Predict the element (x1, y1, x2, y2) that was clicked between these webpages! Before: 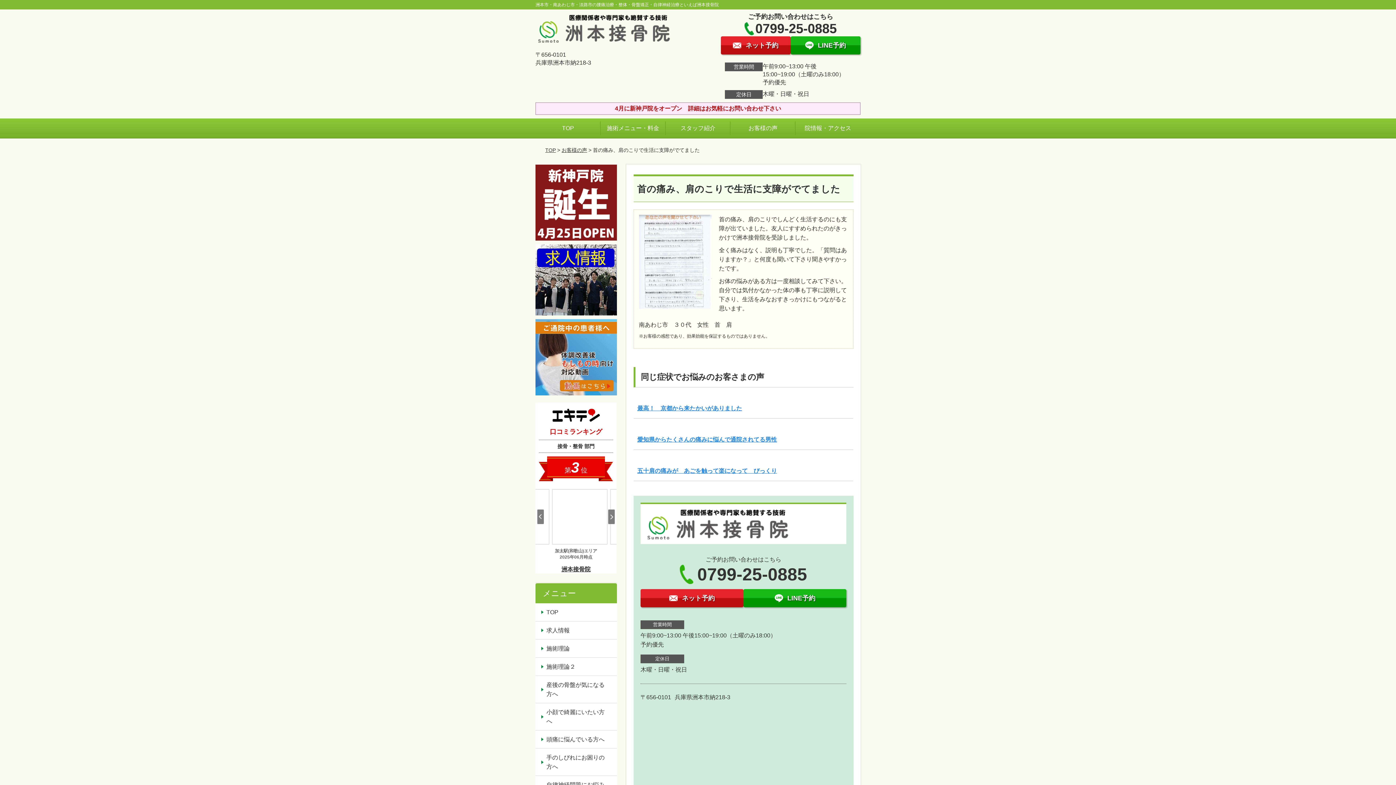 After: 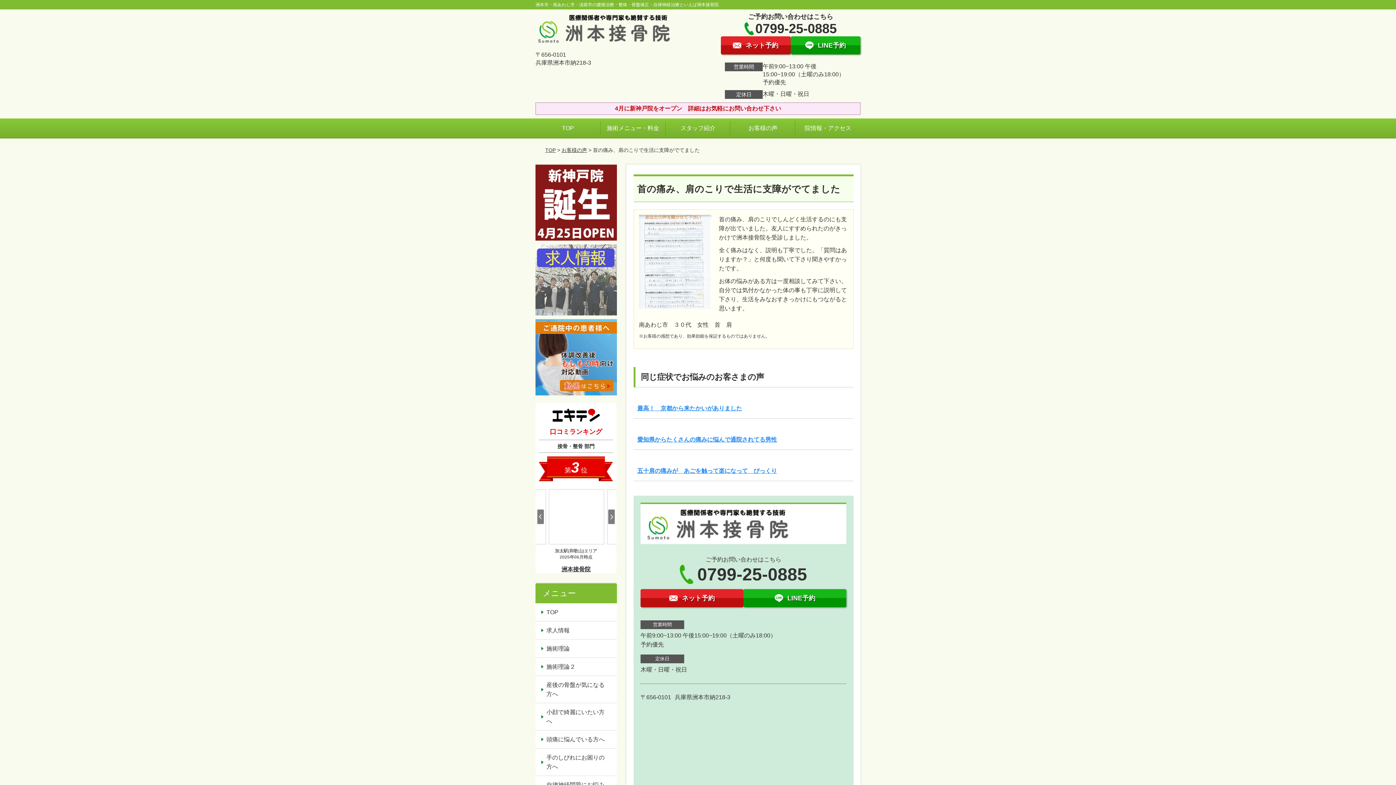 Action: bbox: (535, 245, 616, 252)